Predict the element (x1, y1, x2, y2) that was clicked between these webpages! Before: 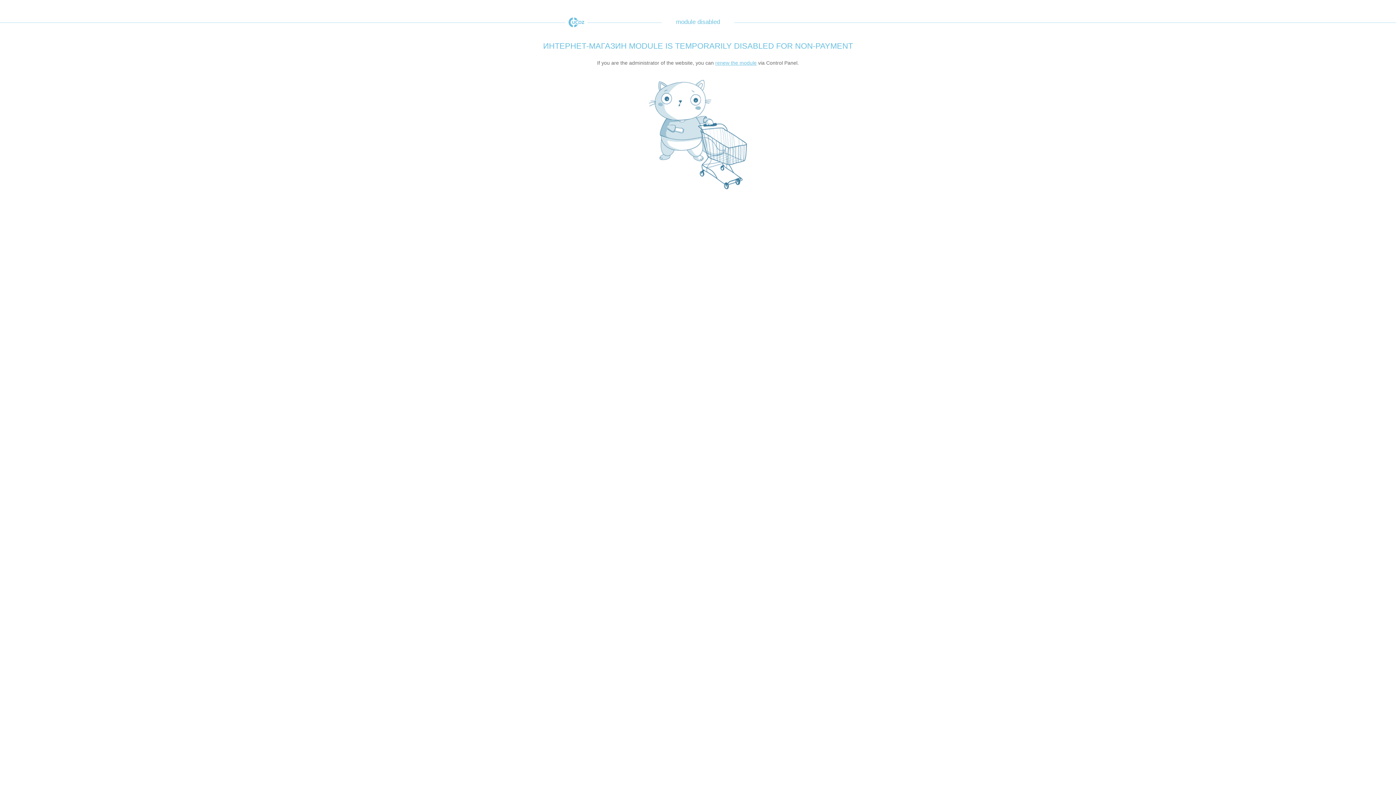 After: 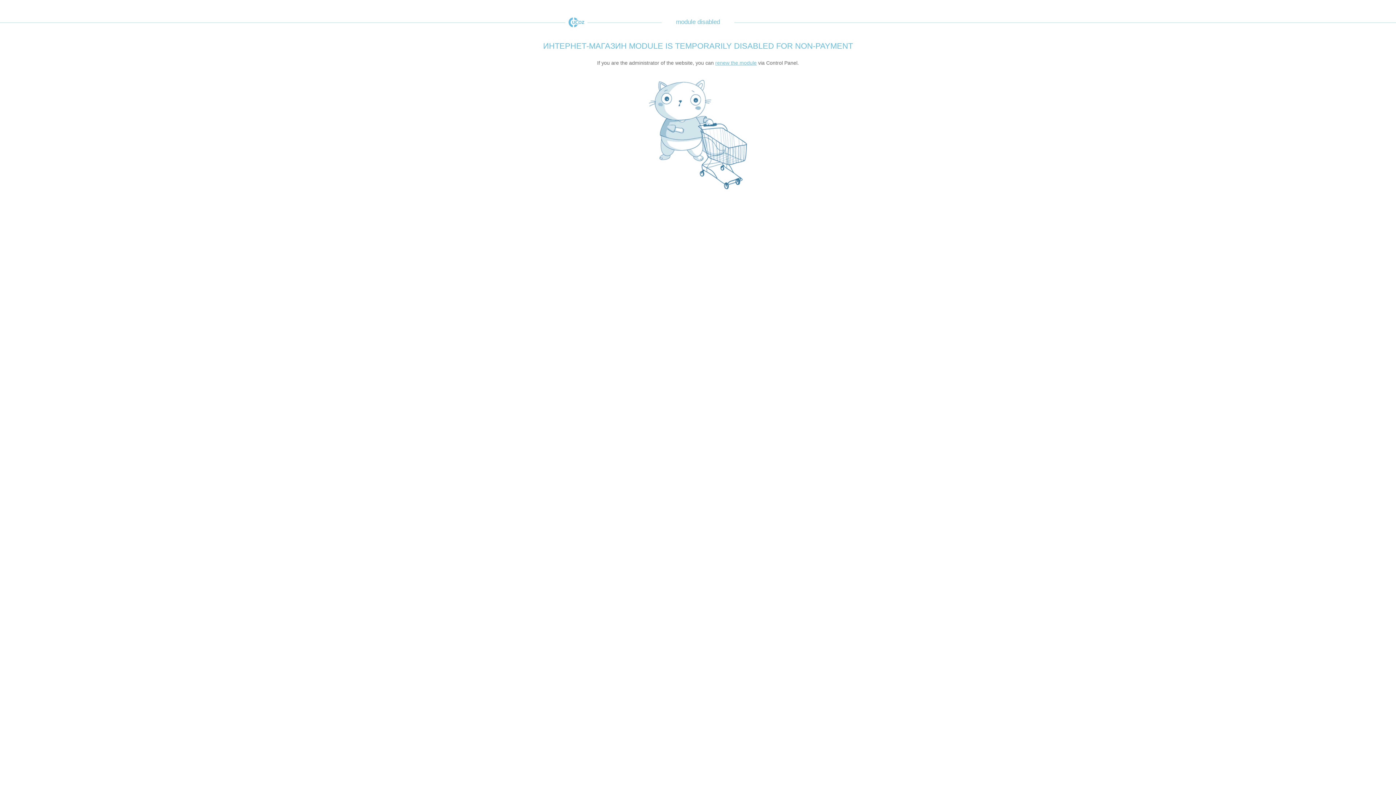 Action: label: uCoz bbox: (565, 17, 587, 27)